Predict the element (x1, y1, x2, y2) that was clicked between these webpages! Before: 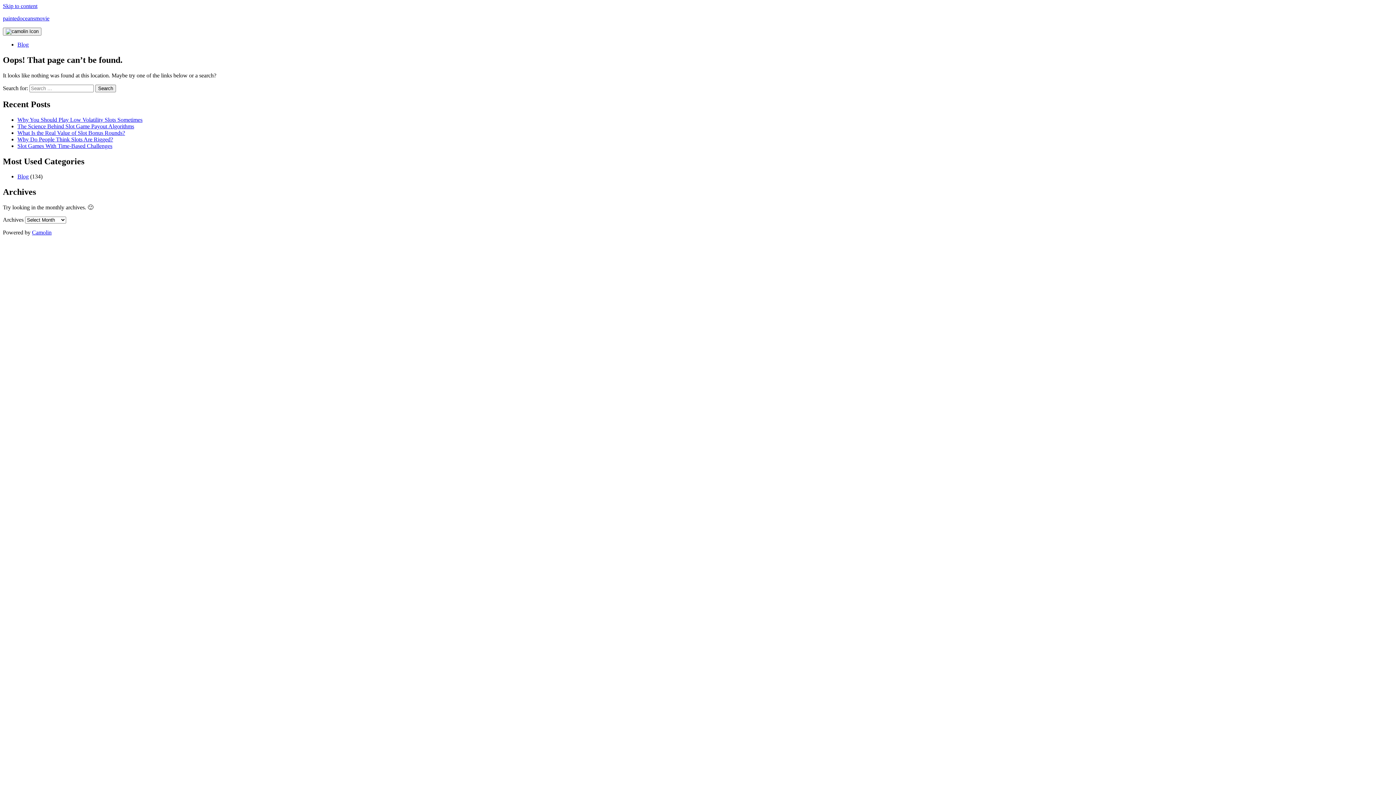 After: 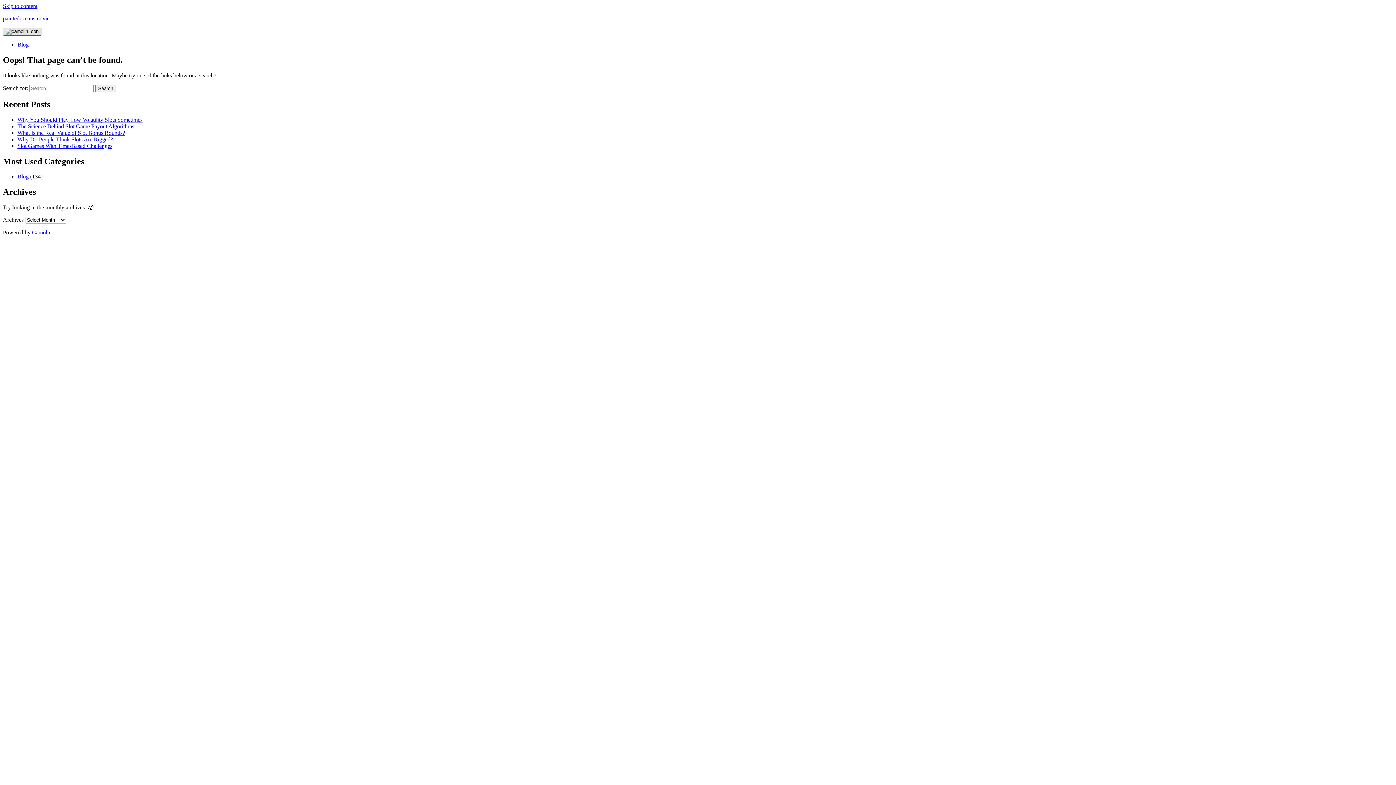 Action: bbox: (2, 27, 41, 35)